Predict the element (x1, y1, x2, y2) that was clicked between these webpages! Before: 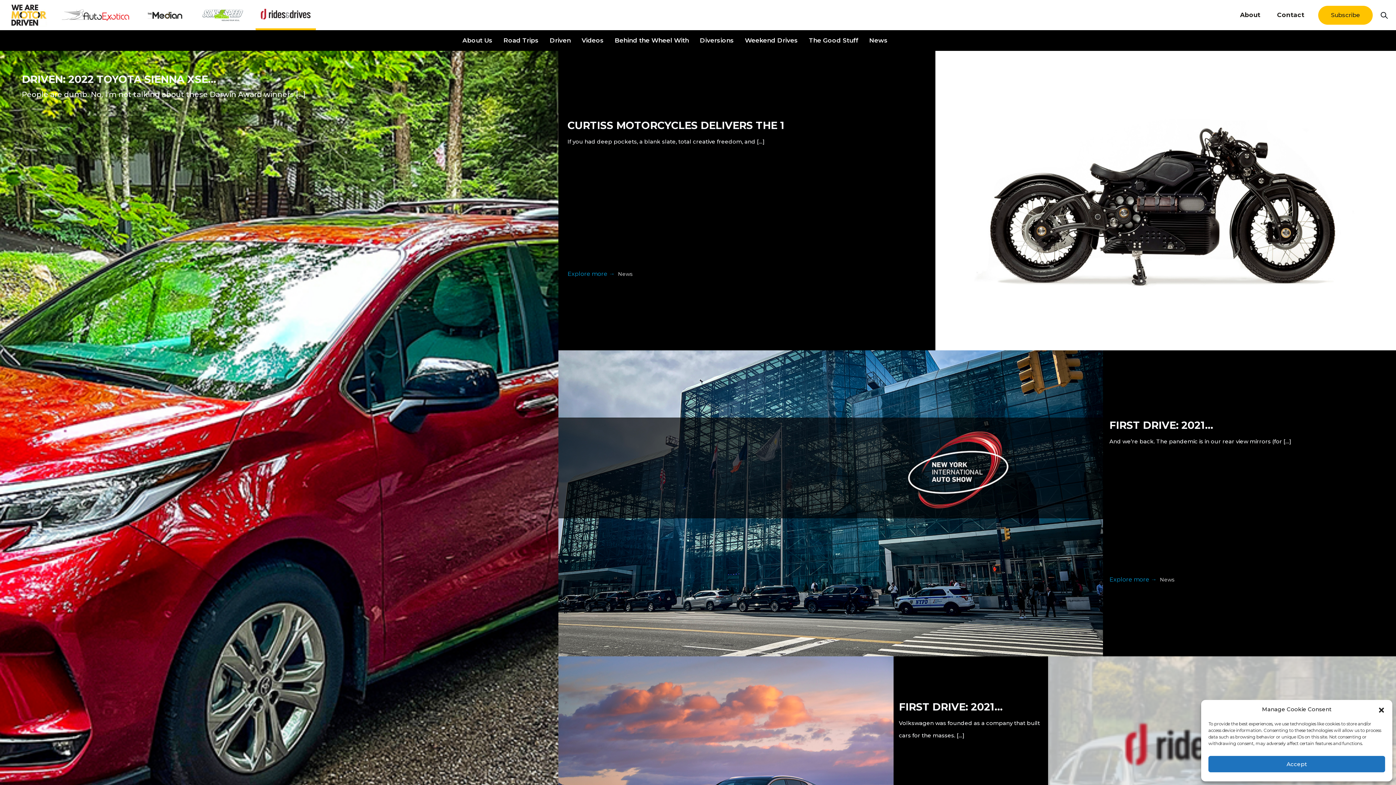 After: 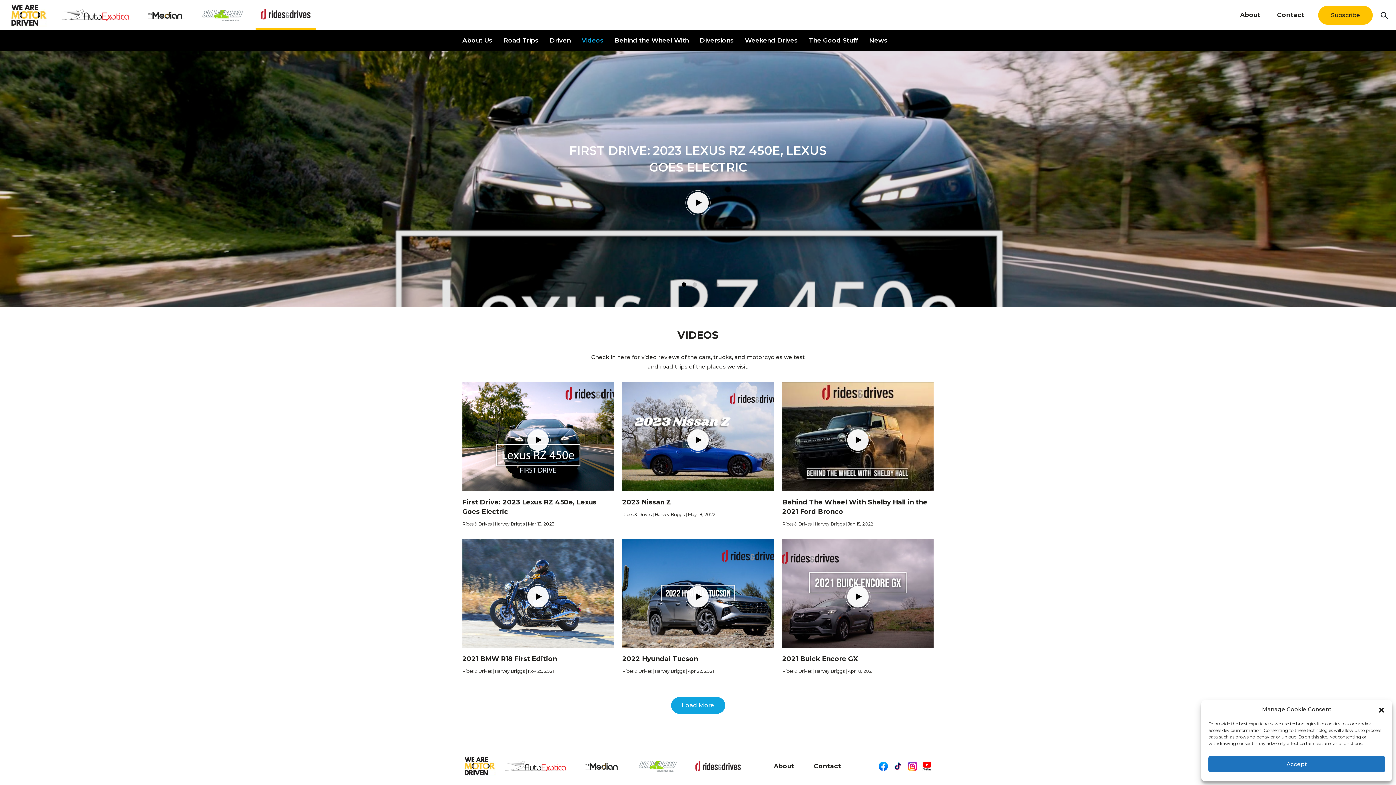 Action: label: Videos bbox: (581, 36, 604, 44)